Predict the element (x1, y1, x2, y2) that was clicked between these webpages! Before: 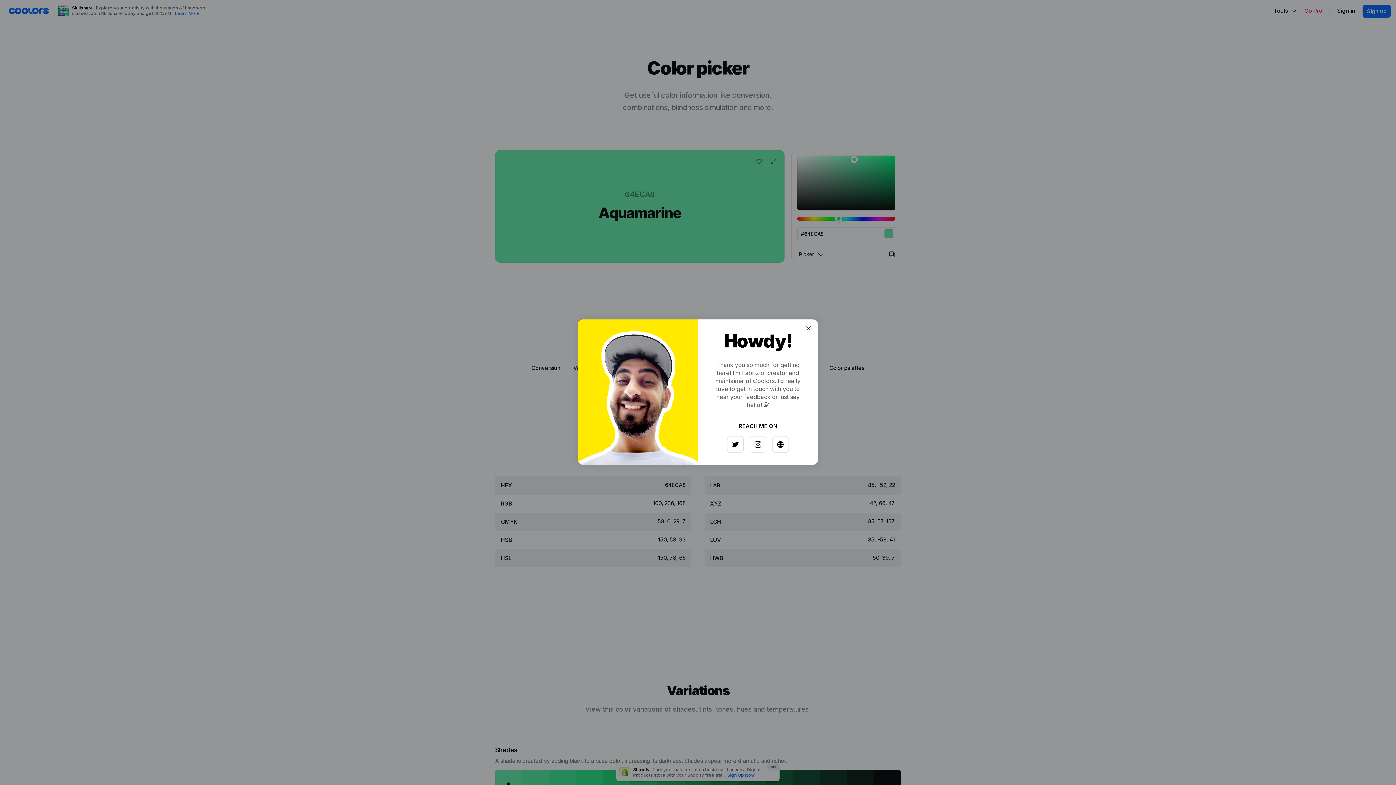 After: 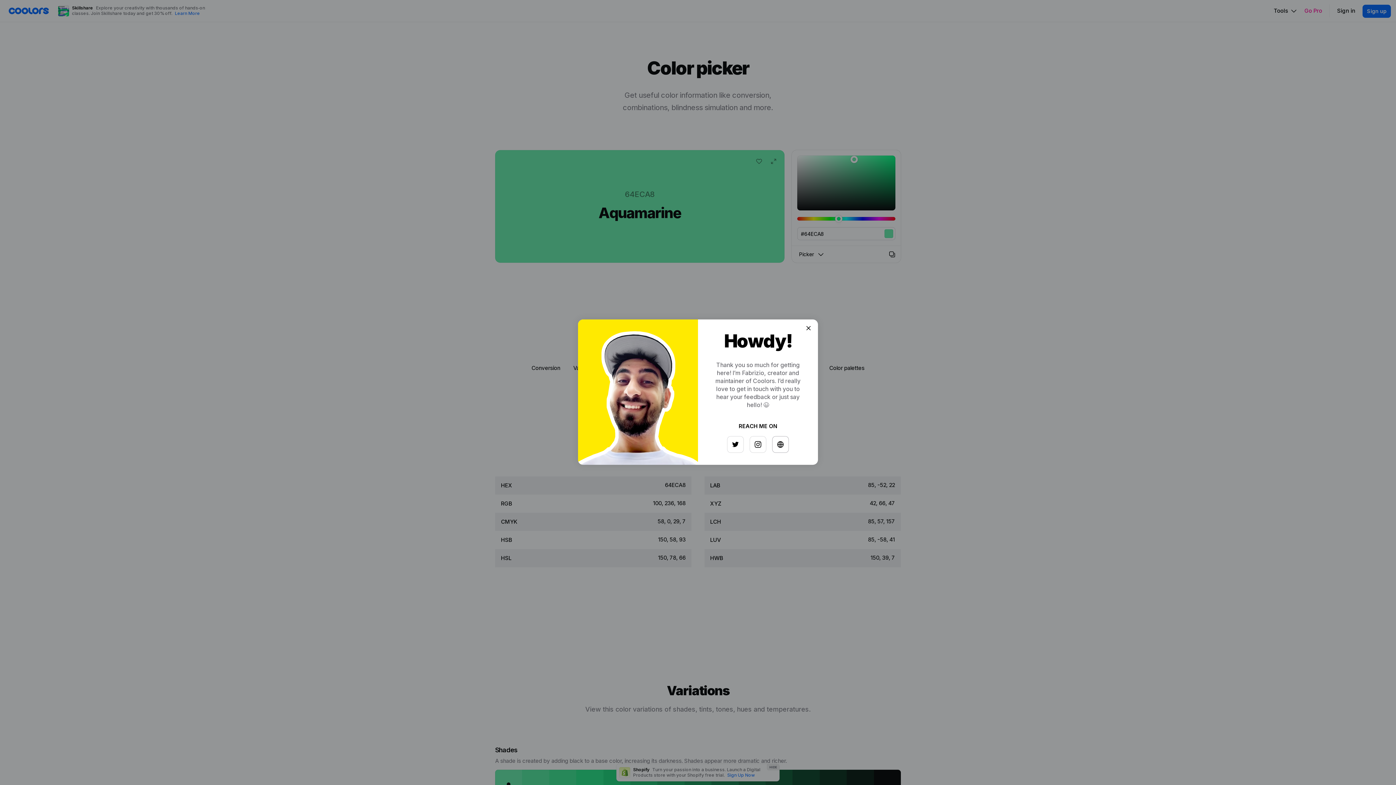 Action: bbox: (768, 433, 784, 449)